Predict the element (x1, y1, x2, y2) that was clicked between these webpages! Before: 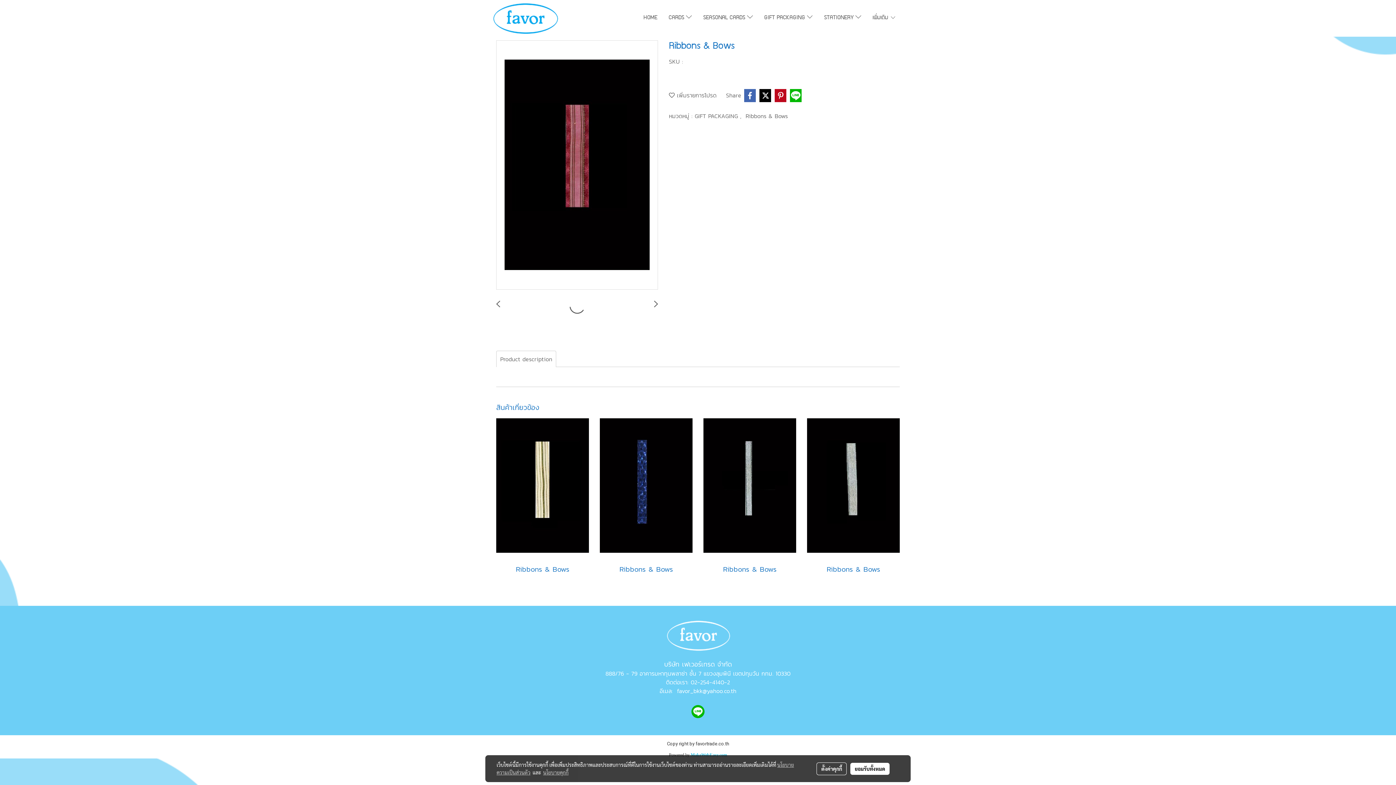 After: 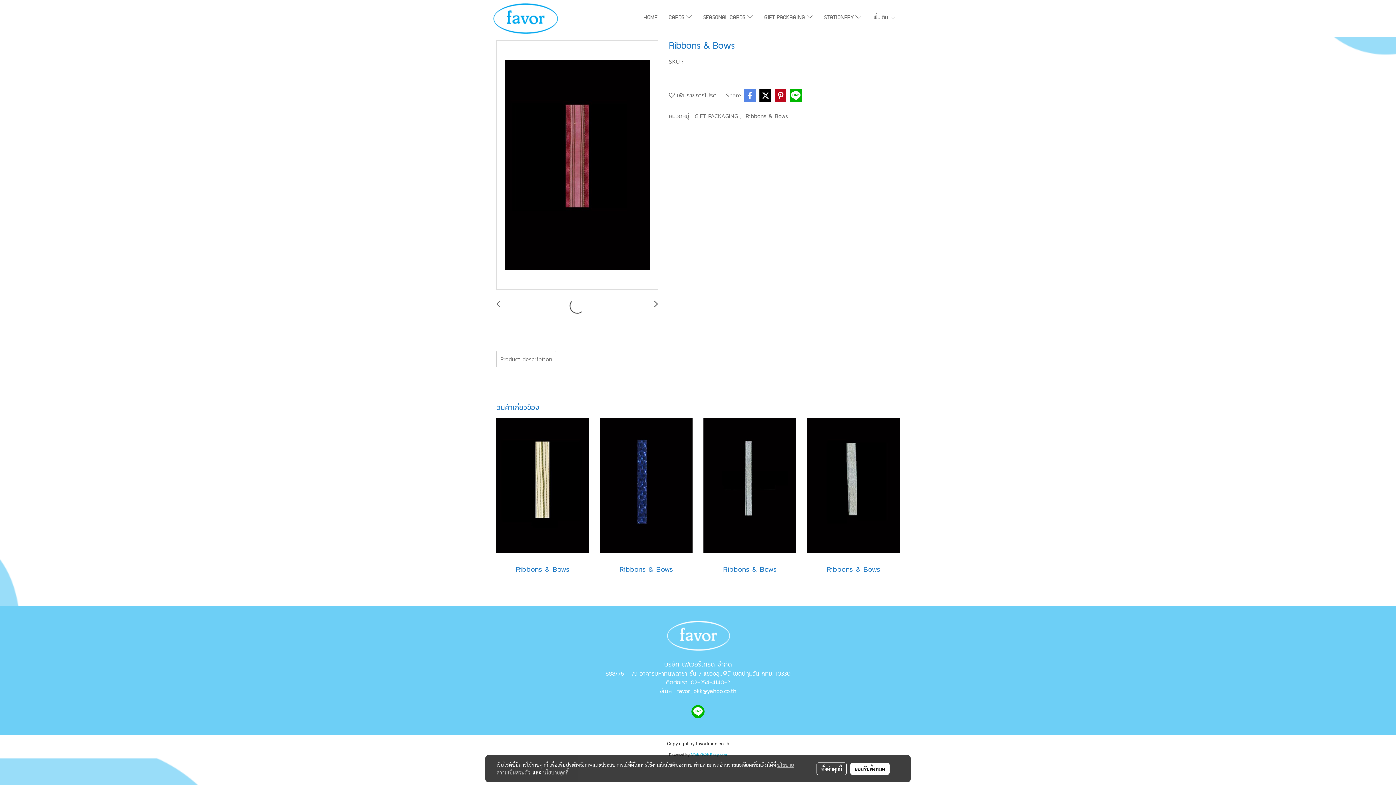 Action: bbox: (743, 89, 756, 102)